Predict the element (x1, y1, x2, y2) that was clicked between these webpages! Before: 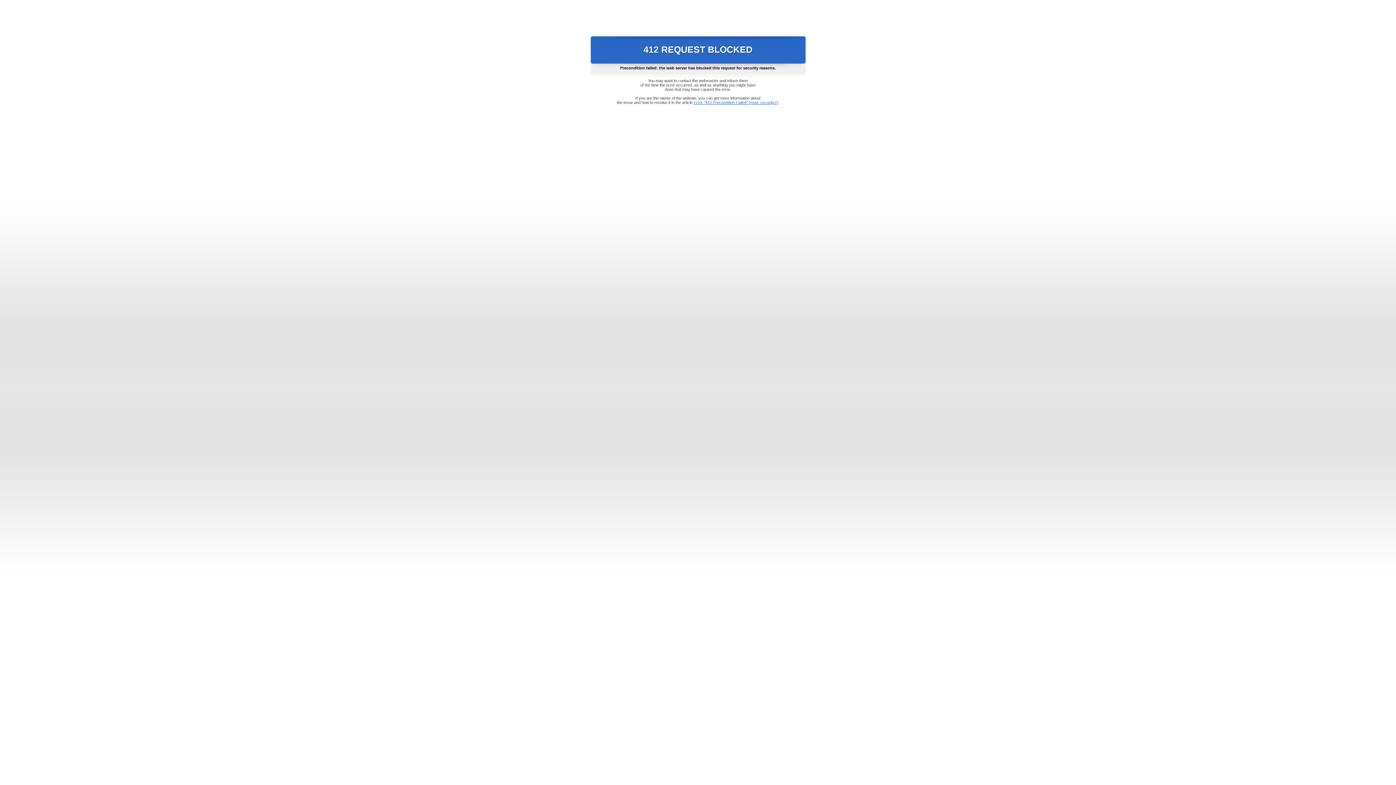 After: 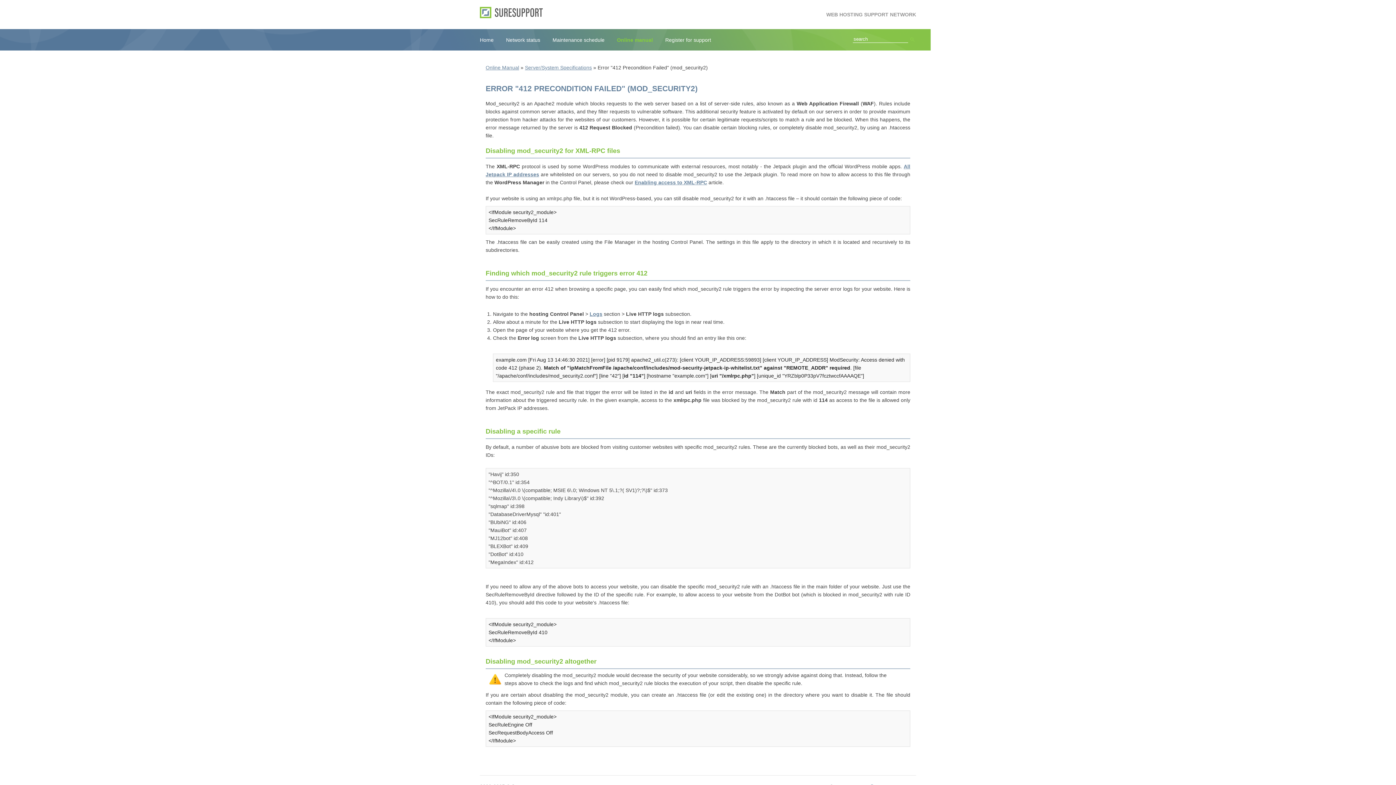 Action: label: Error "412 Precondition Failed" (mod_security2) bbox: (693, 100, 778, 104)